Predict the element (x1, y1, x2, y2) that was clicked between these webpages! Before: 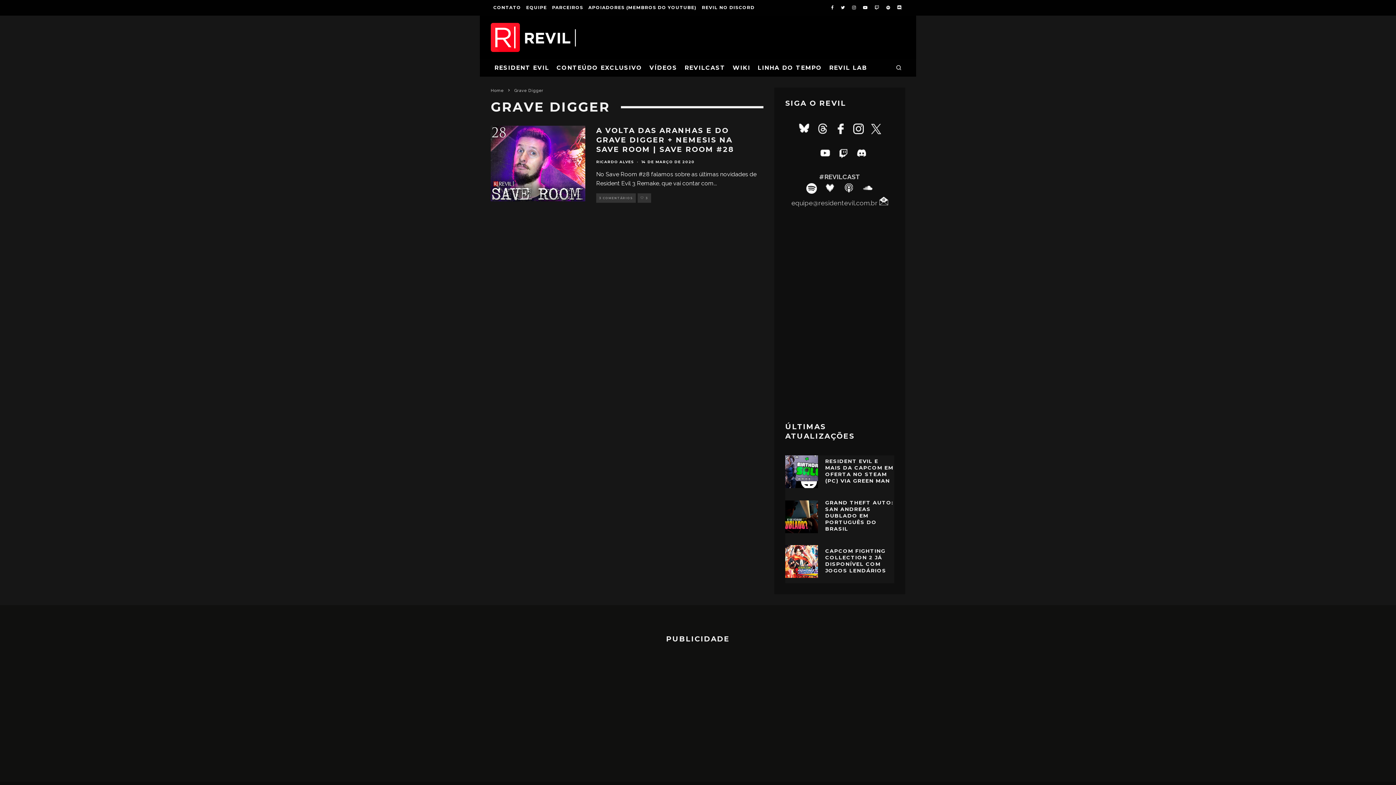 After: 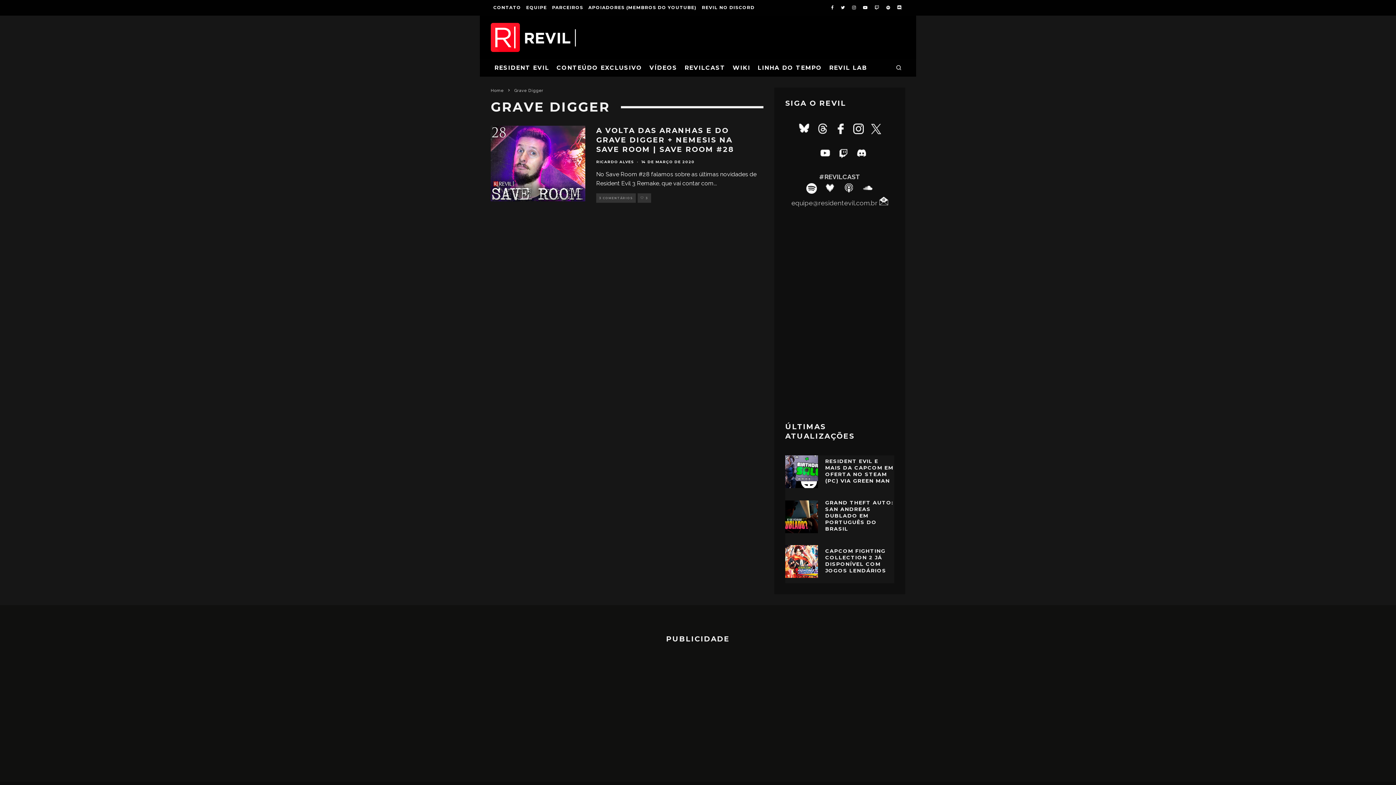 Action: bbox: (862, 187, 873, 195)